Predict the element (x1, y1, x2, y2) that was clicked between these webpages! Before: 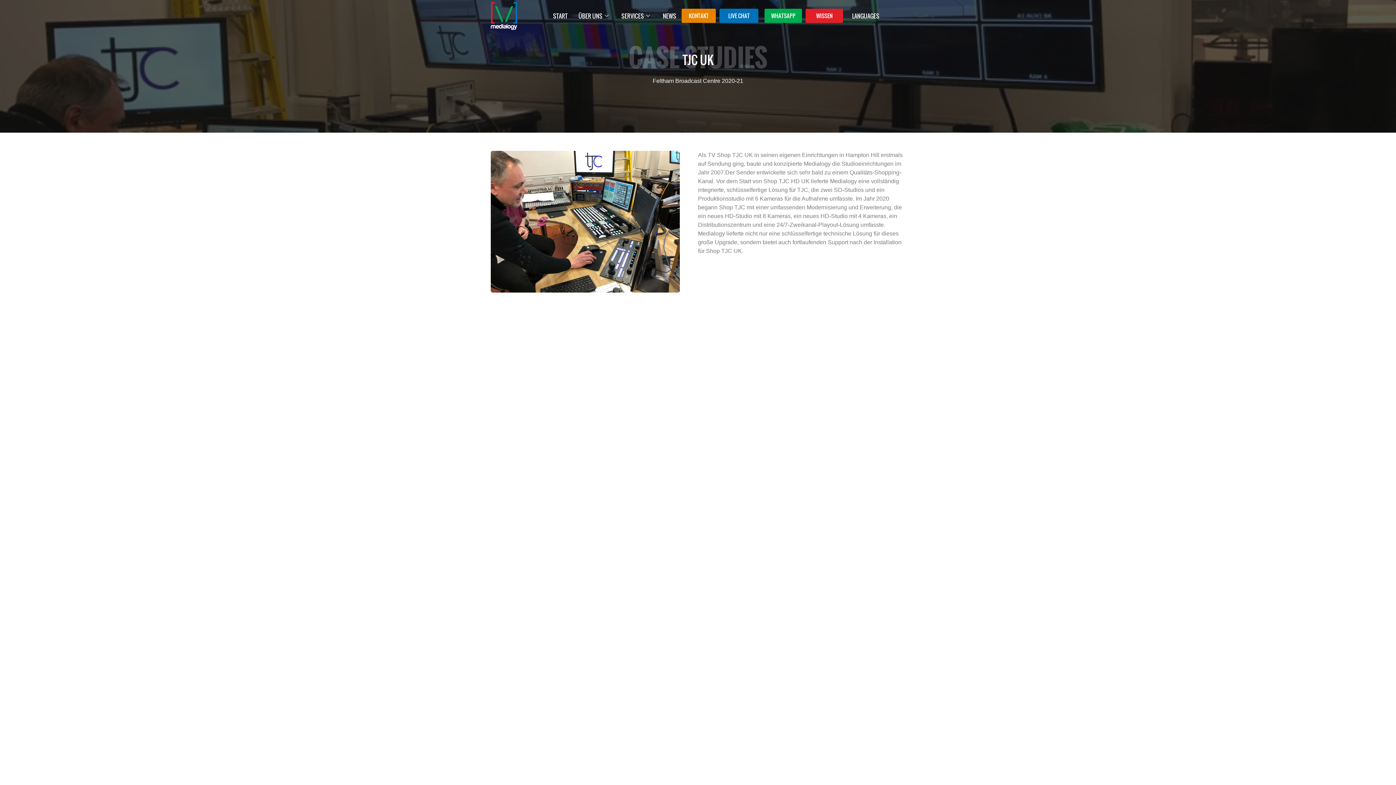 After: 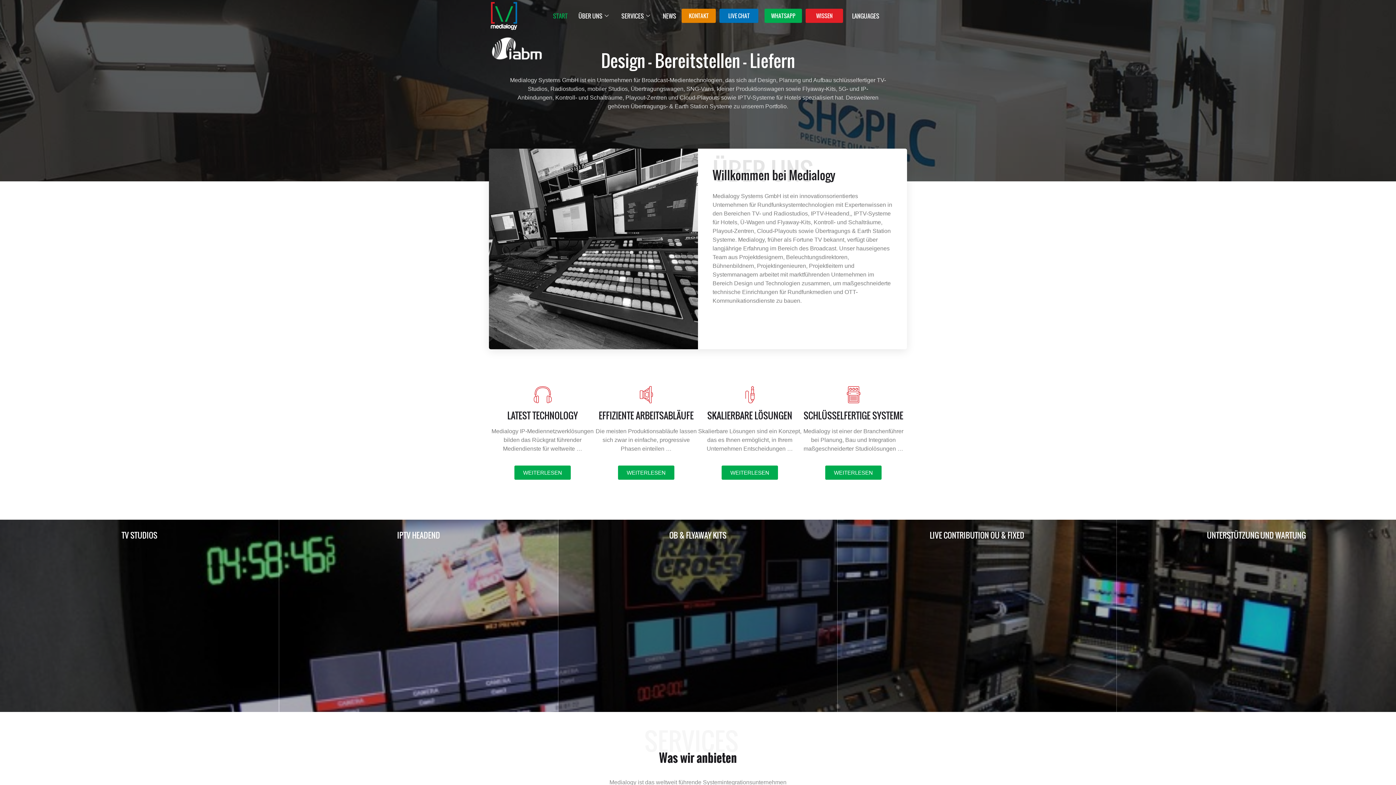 Action: label: START bbox: (547, 8, 573, 23)